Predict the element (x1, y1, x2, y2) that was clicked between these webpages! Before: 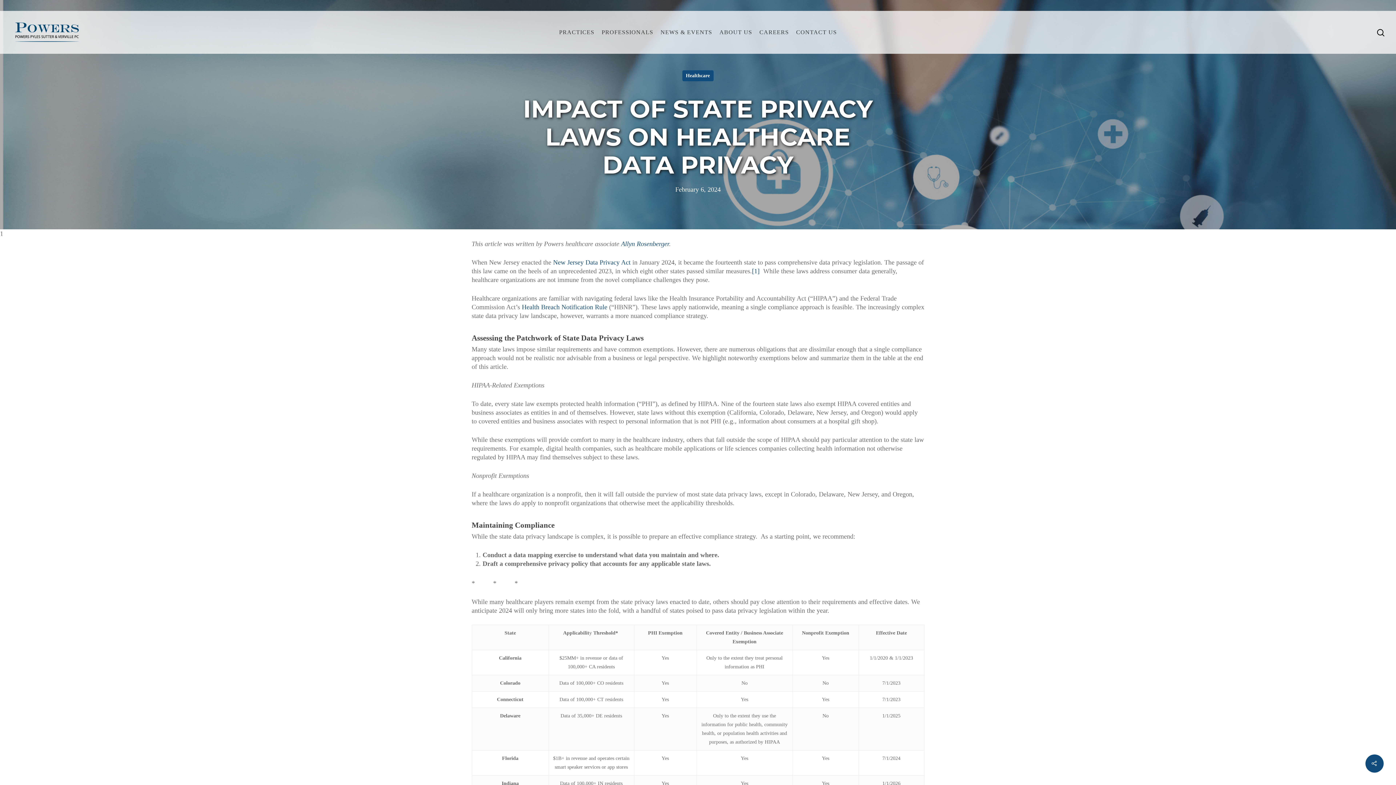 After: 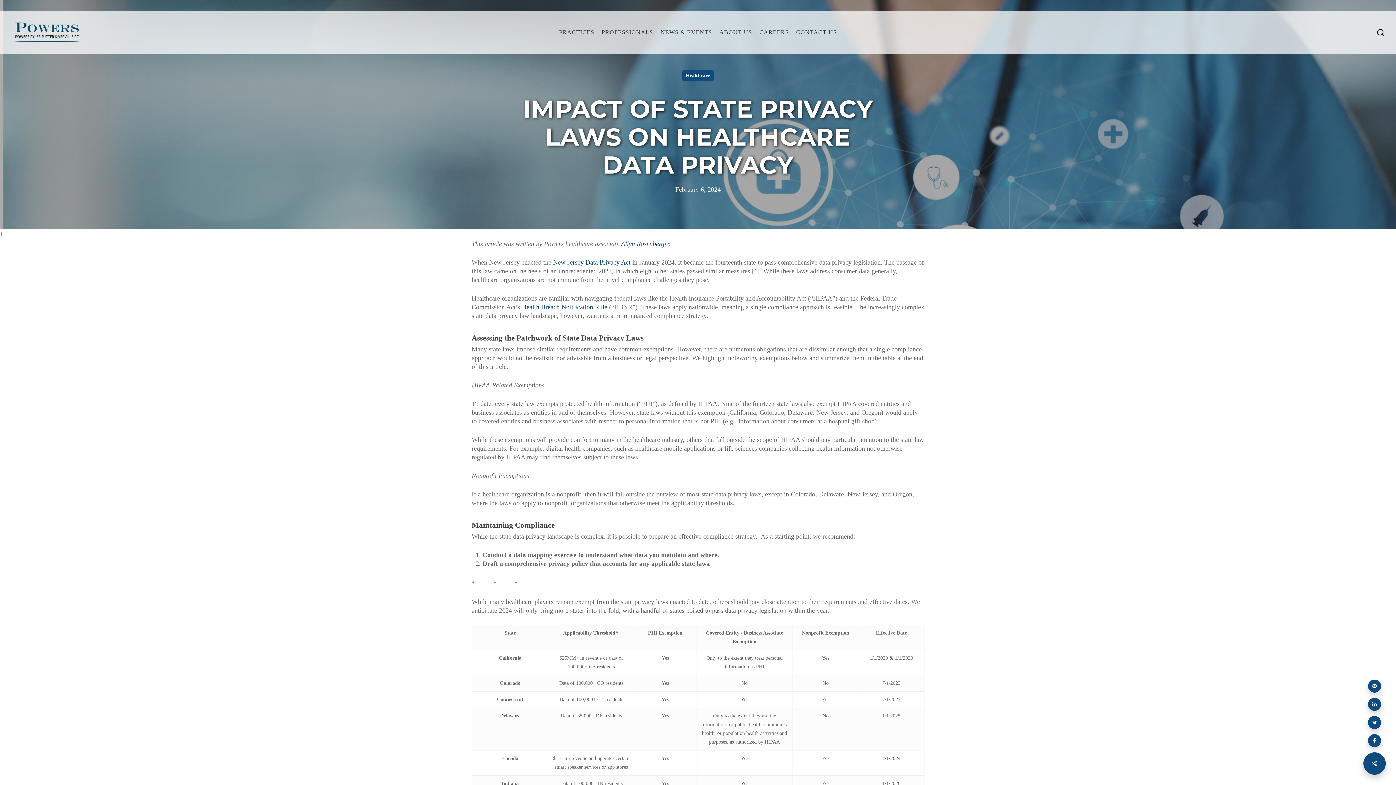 Action: bbox: (1365, 754, 1384, 773)